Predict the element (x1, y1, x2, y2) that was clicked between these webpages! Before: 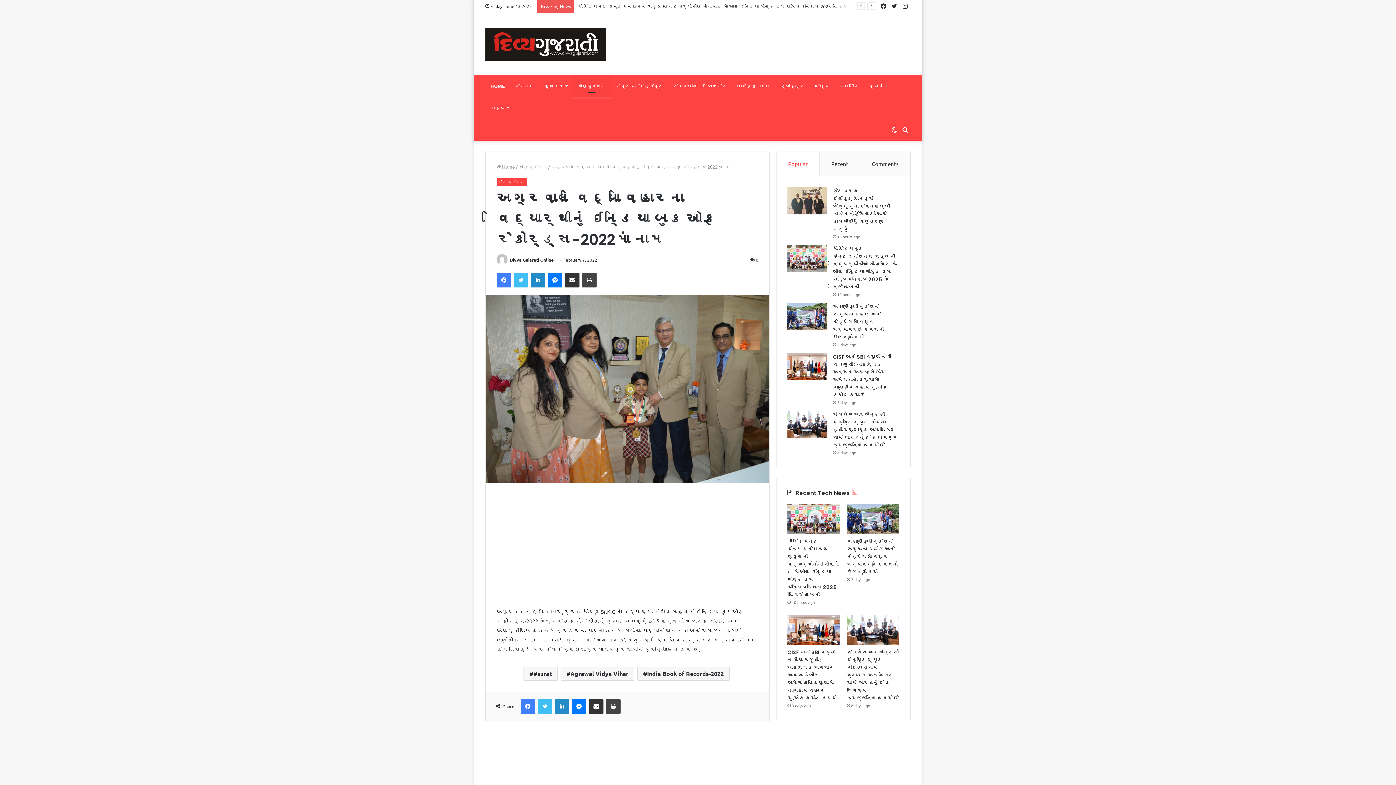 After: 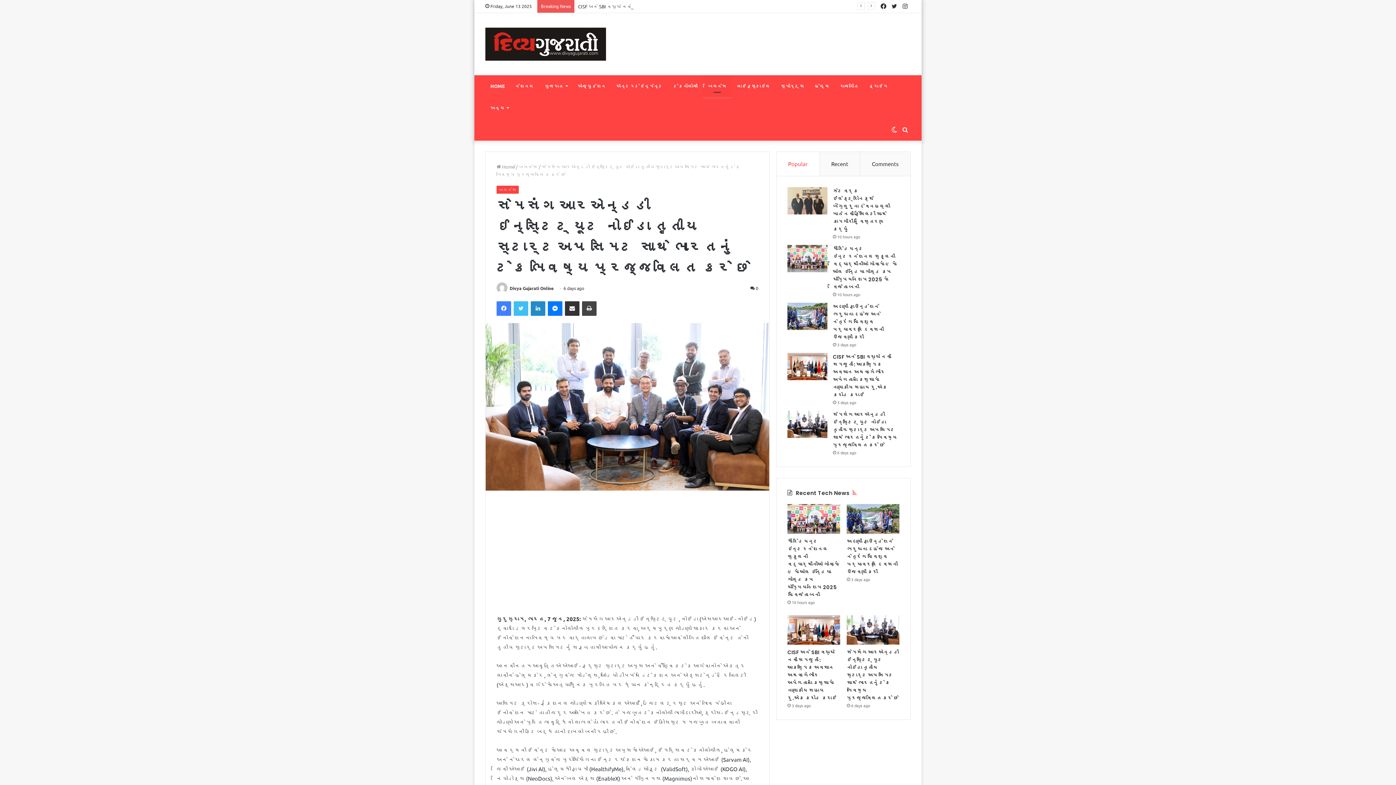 Action: label: સેમસંગ આરએન્ડડી ઈન્સ્ટિટ્યૂટ નોઈડા તૃતીય સ્ટાર્ટઅપ સમિટ સાથે ભારતનું ટેક ભવિષ્ય પ્રજ્જવલિત કરે છે bbox: (787, 410, 827, 438)